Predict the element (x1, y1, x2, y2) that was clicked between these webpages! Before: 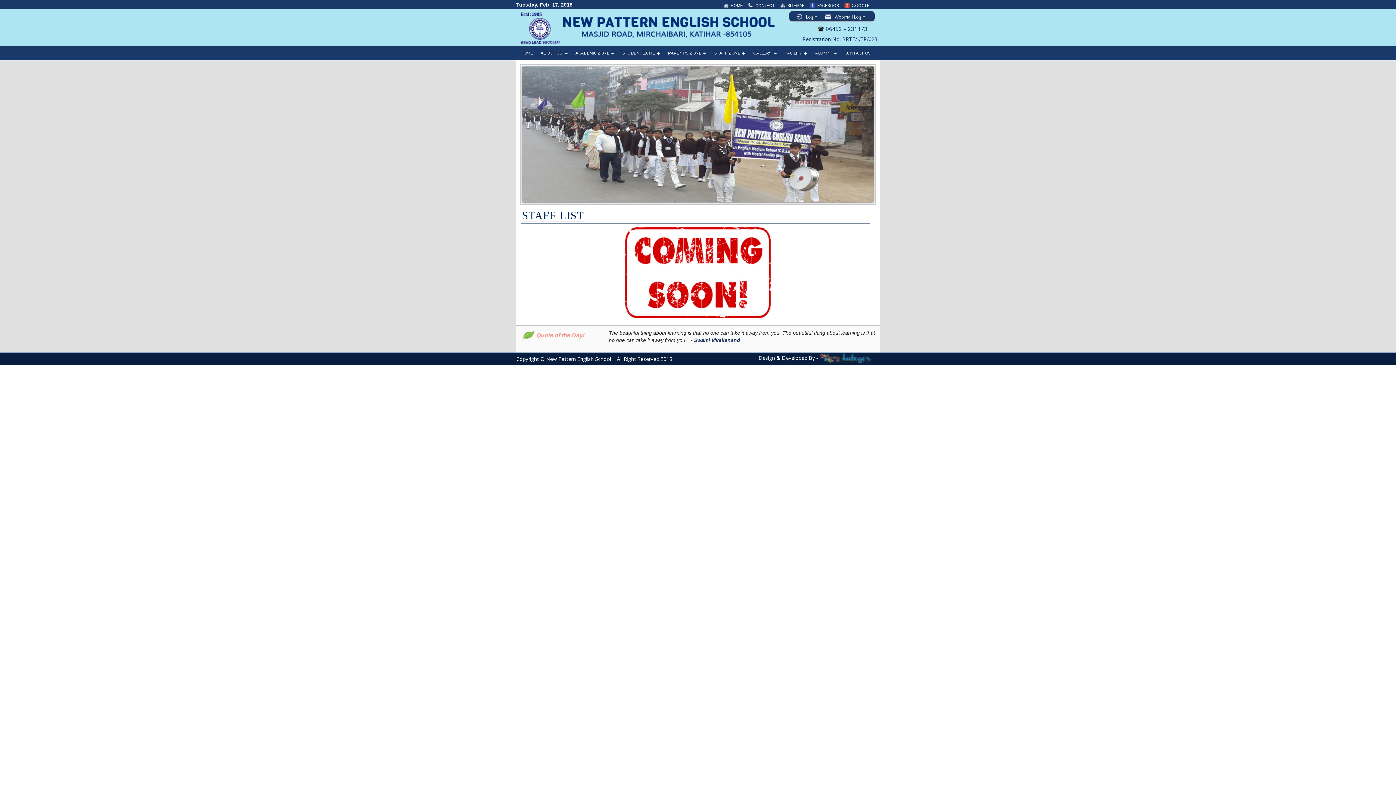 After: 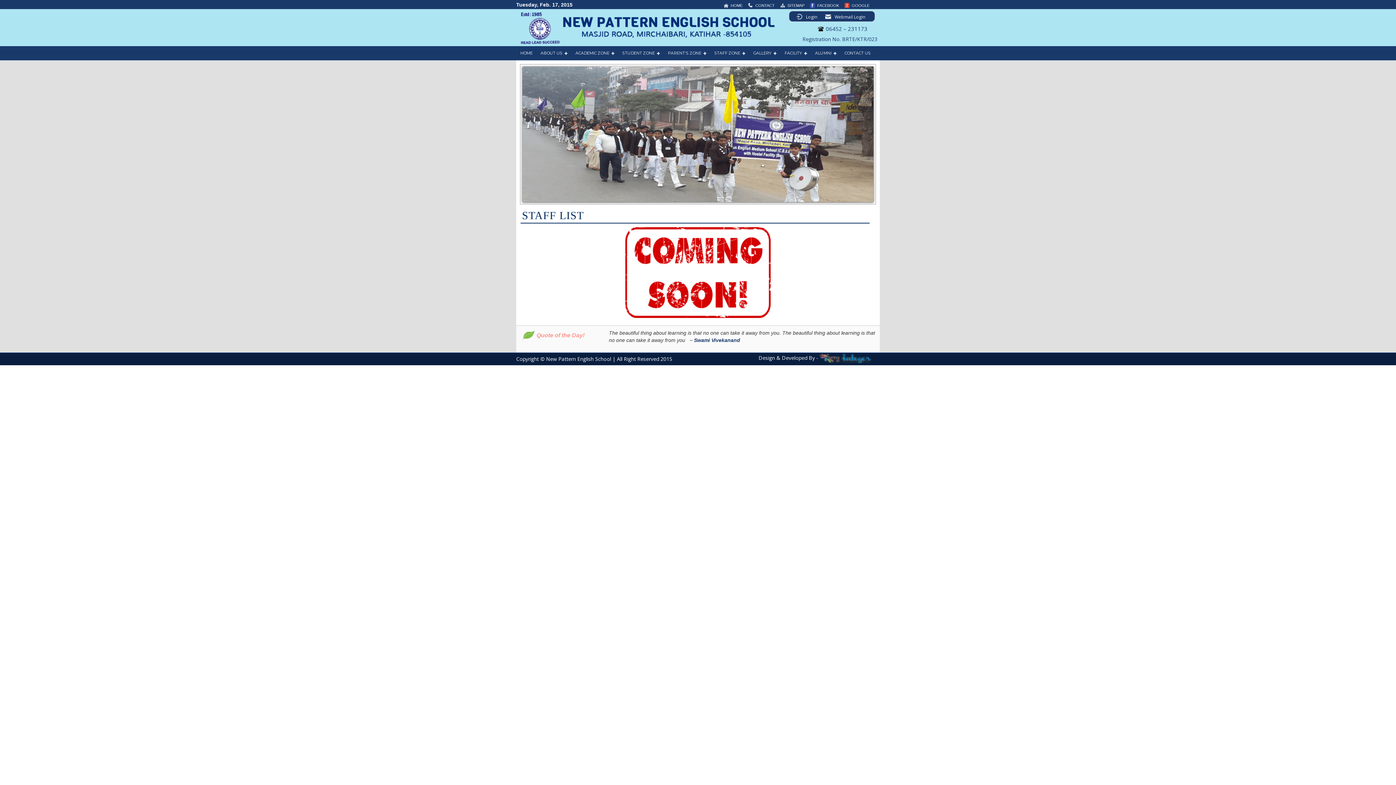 Action: label: 8 bbox: (589, 66, 597, 74)